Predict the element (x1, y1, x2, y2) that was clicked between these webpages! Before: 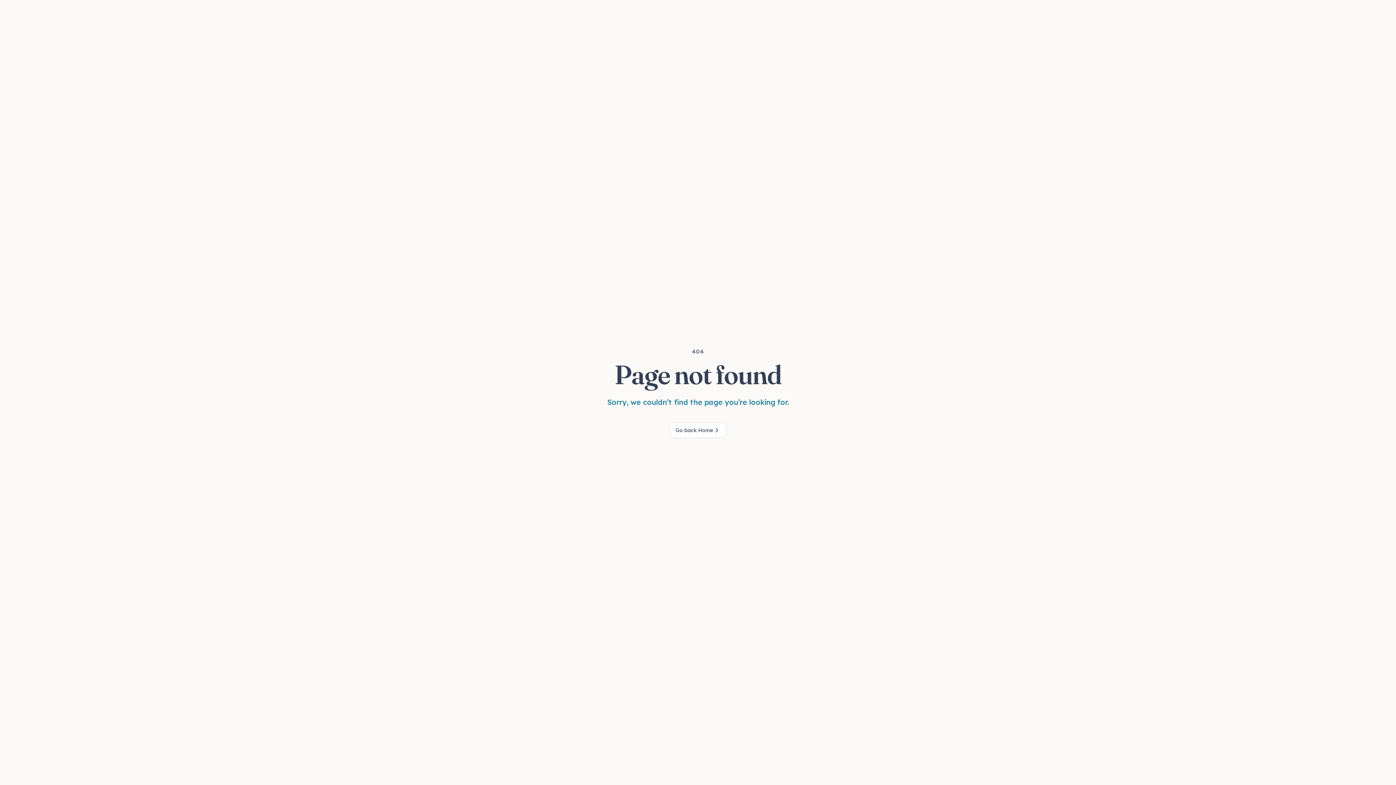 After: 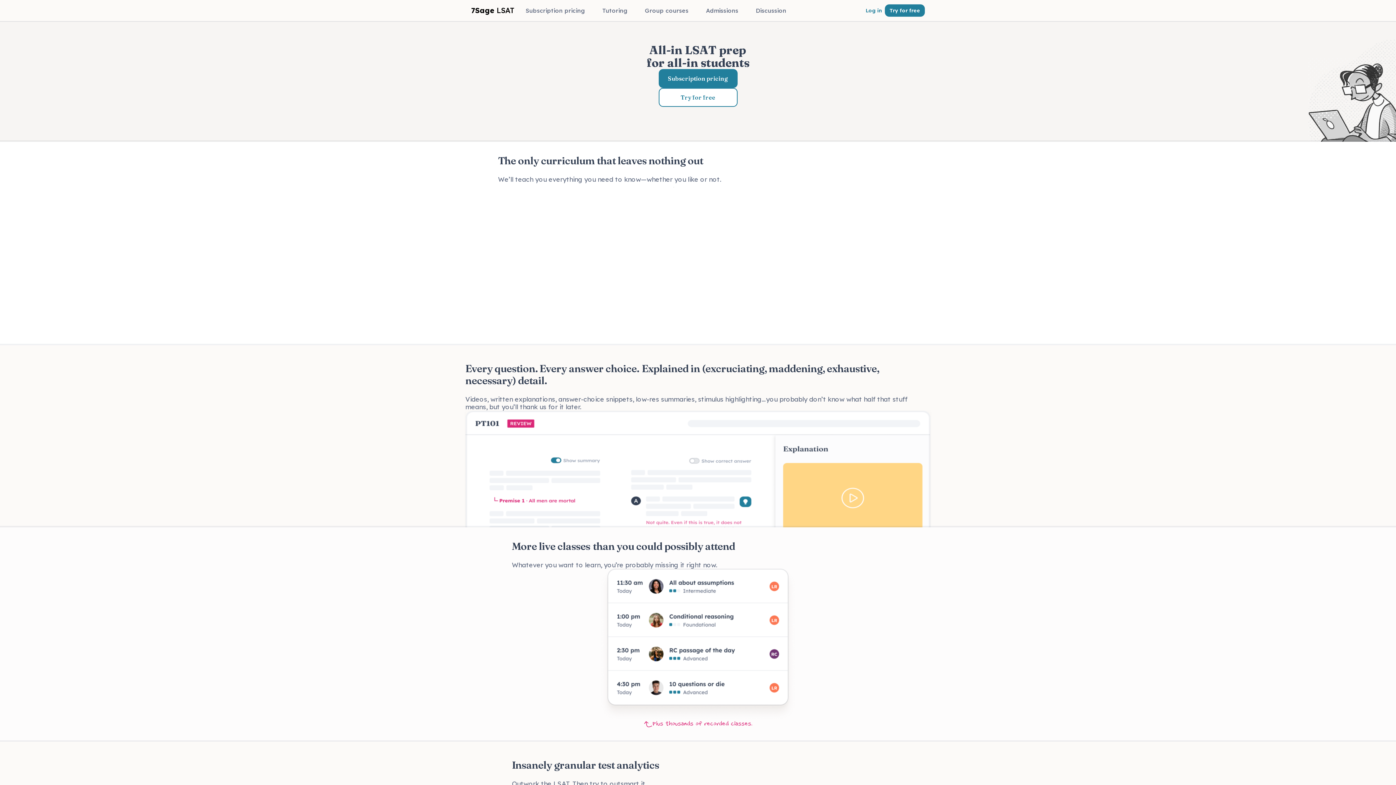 Action: label: Go back Home bbox: (669, 422, 726, 438)